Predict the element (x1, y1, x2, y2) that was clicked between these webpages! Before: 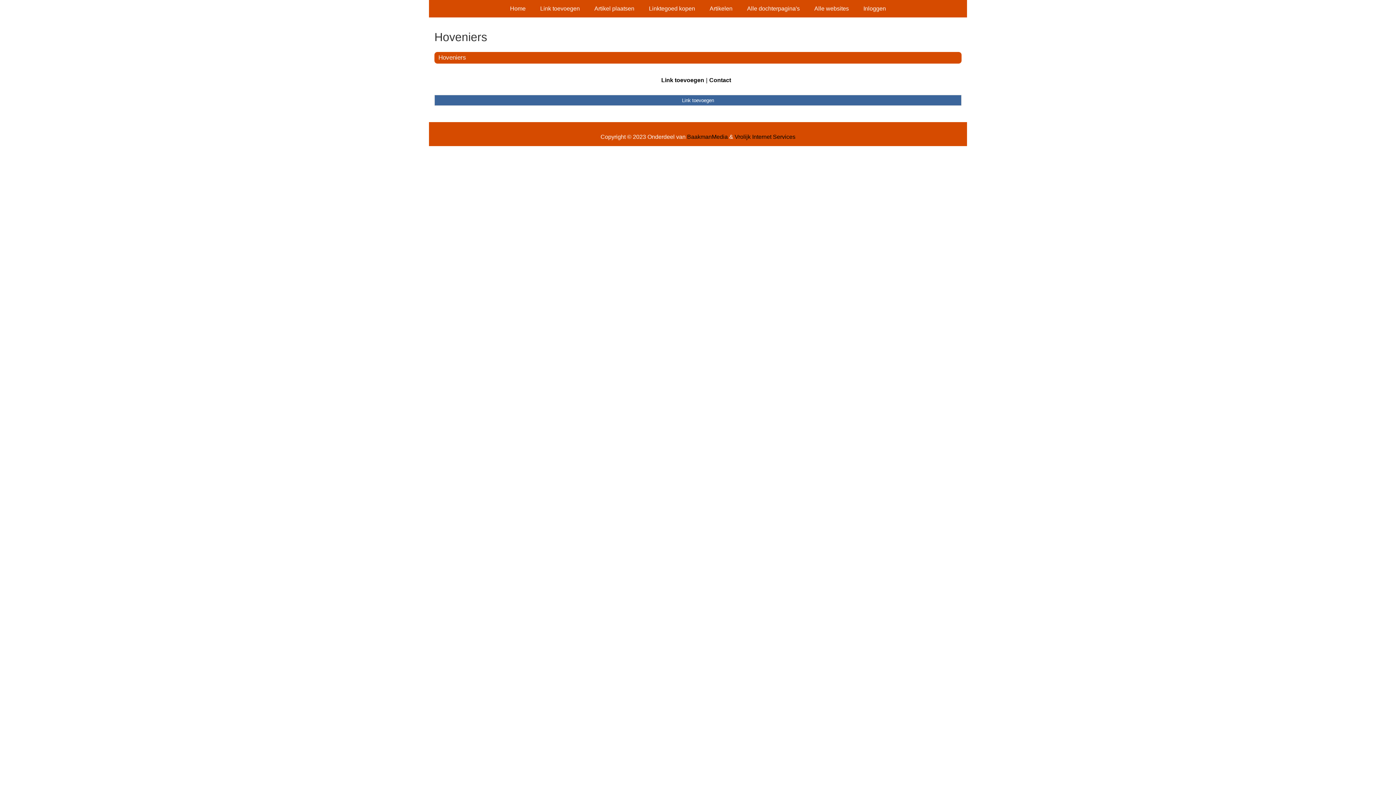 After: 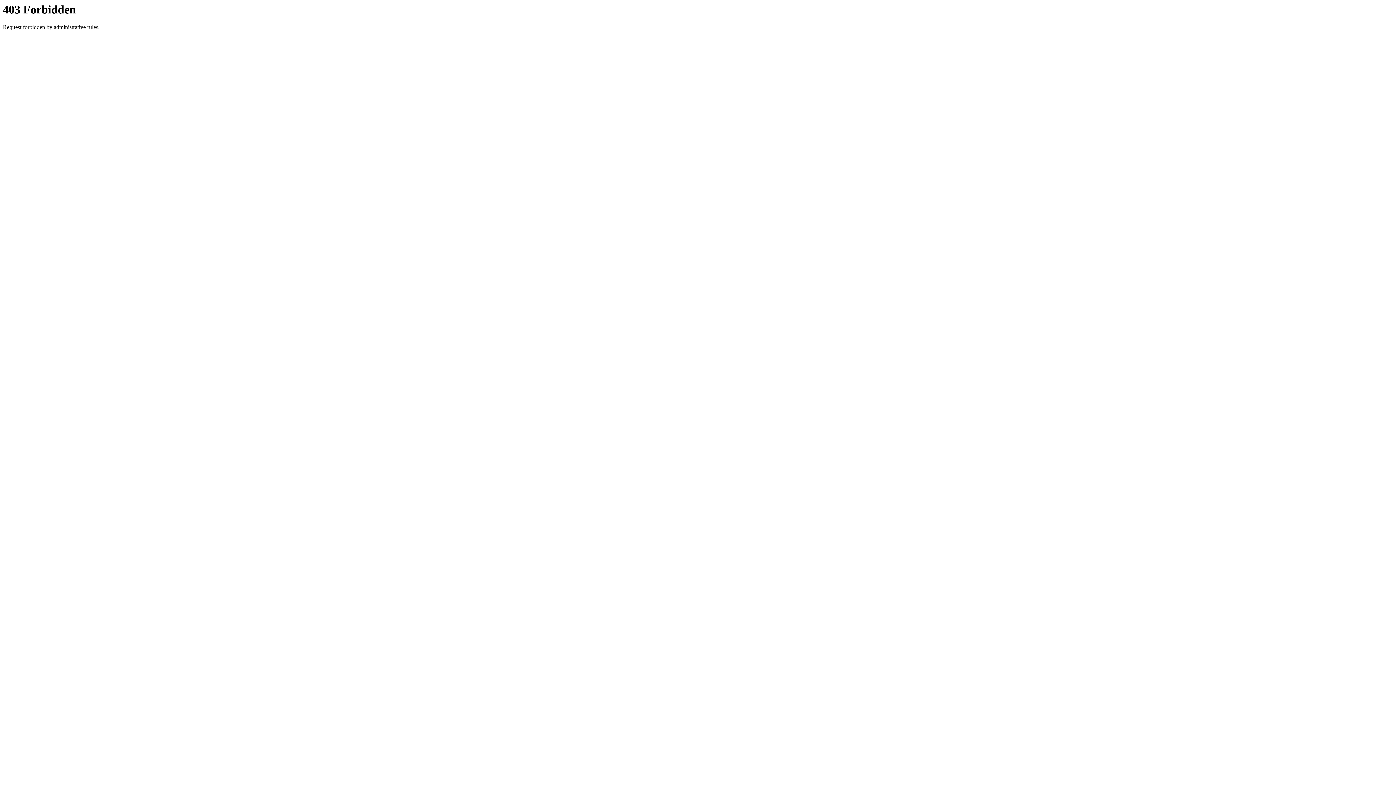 Action: bbox: (807, 0, 856, 17) label: Alle websites